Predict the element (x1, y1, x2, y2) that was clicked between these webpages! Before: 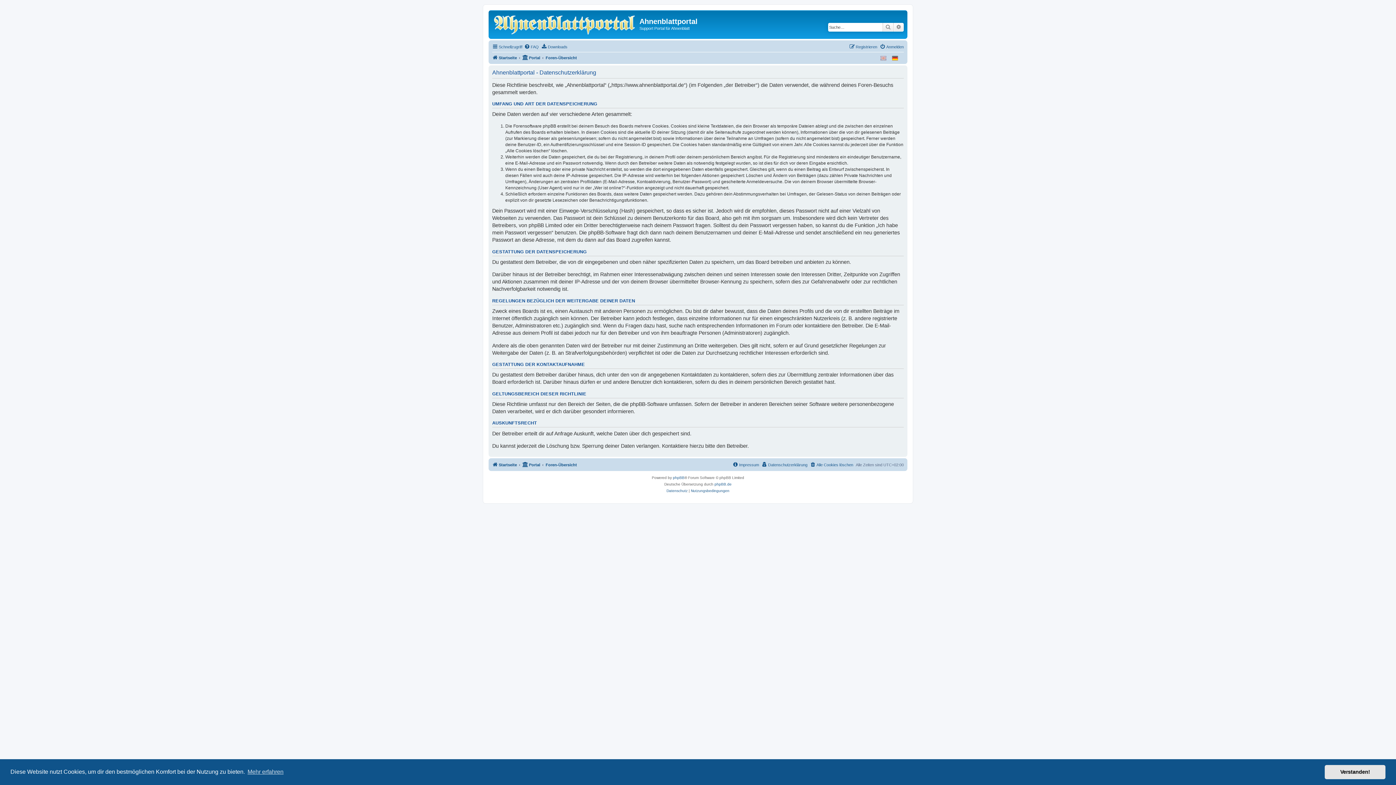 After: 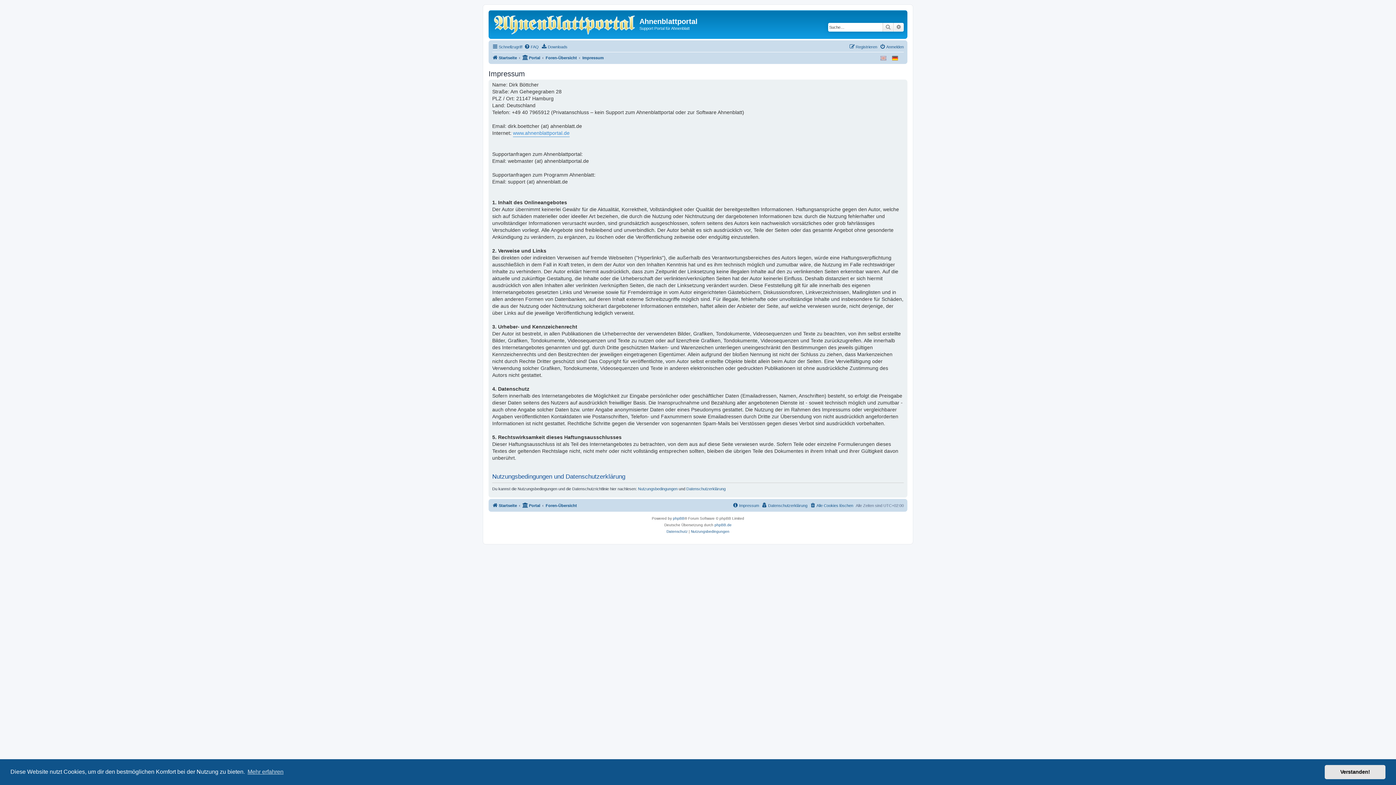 Action: bbox: (732, 460, 759, 469) label: Impressum